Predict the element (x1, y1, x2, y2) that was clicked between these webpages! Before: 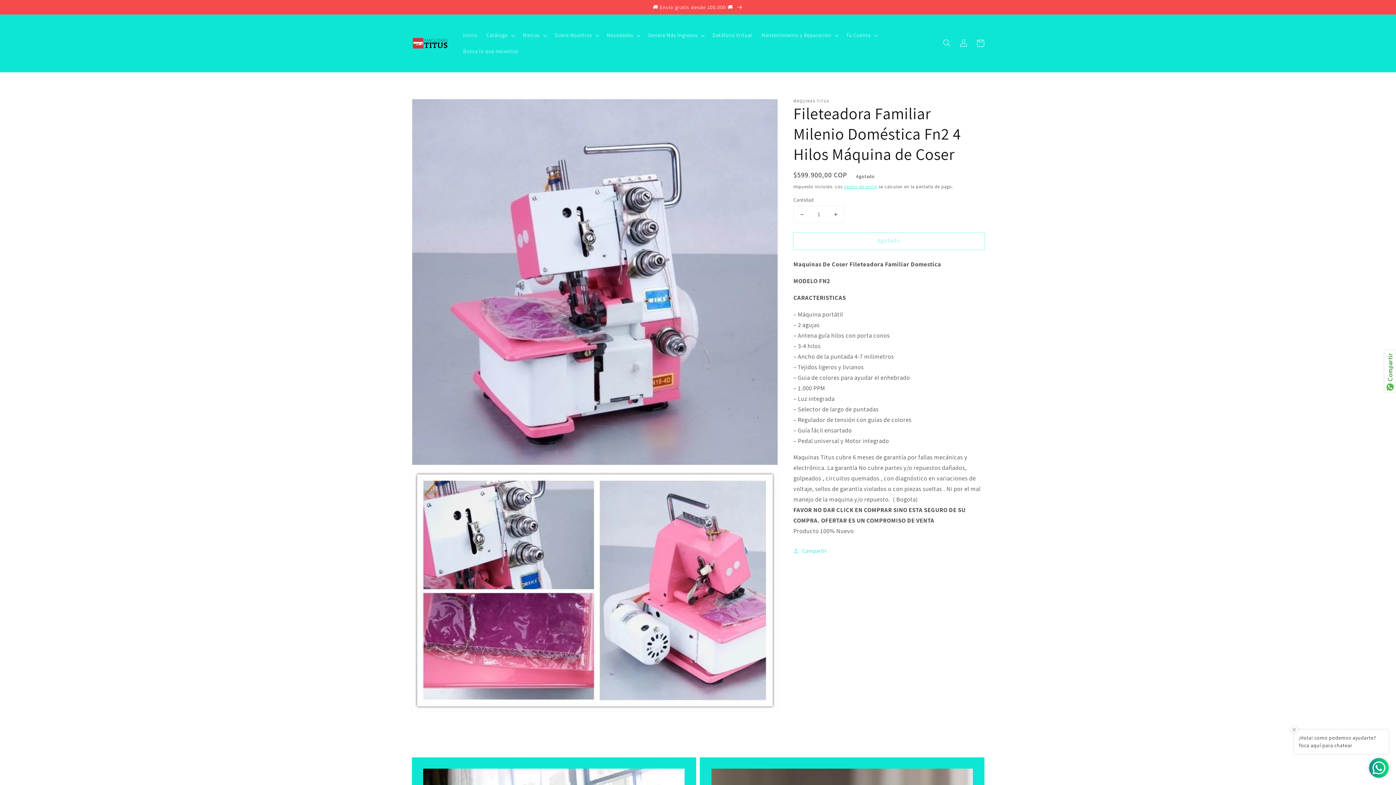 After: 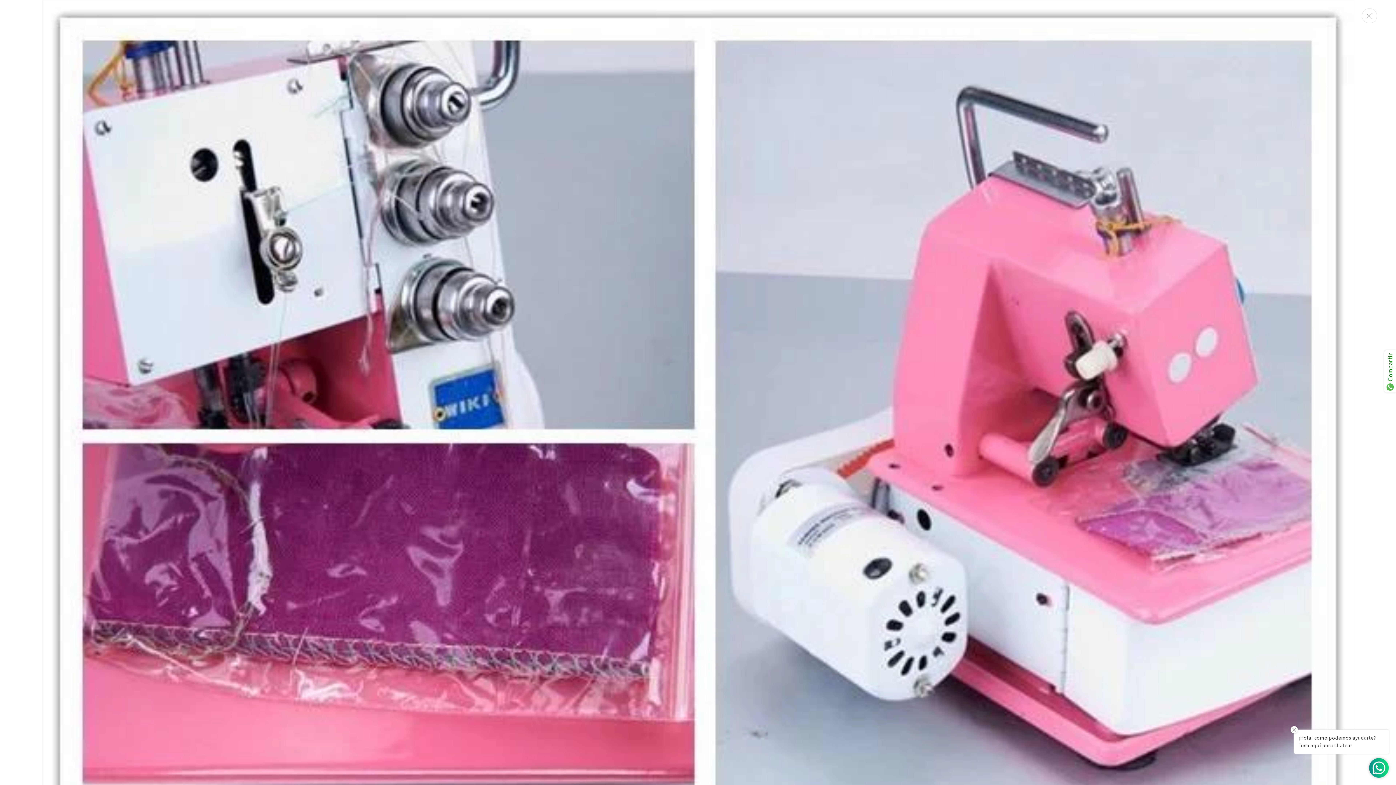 Action: bbox: (412, 469, 777, 711) label: Abrir elemento multimedia 2 en vista de galería